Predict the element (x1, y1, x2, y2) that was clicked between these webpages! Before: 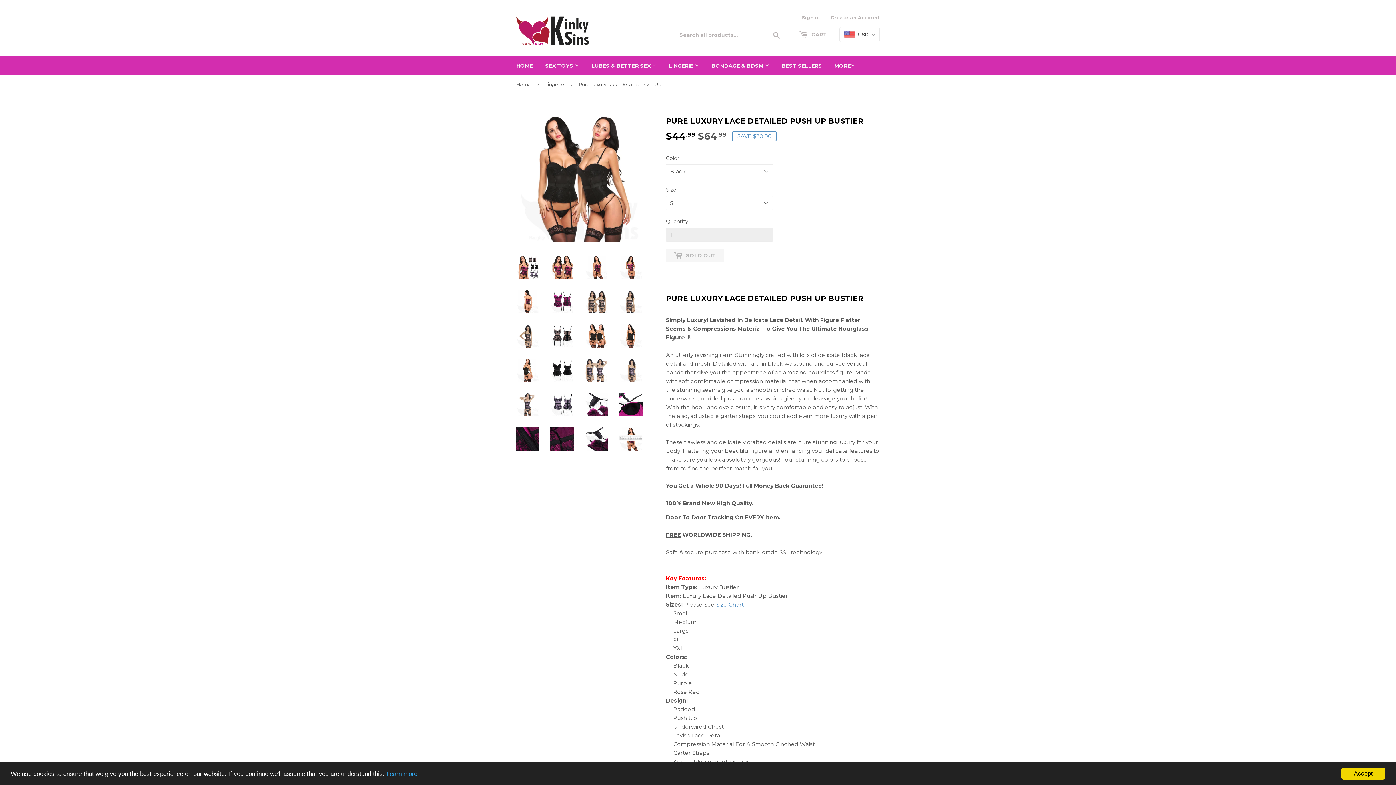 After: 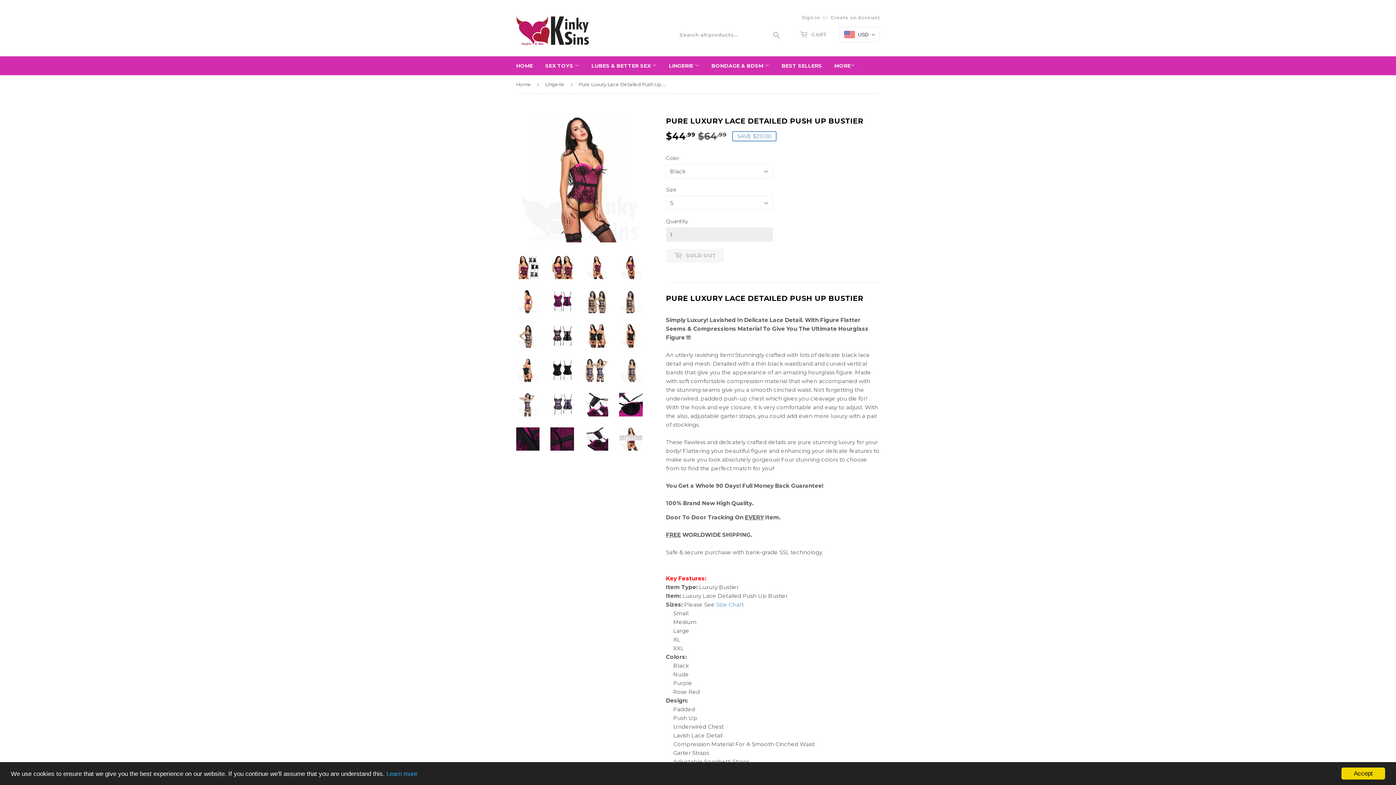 Action: bbox: (585, 255, 608, 279)